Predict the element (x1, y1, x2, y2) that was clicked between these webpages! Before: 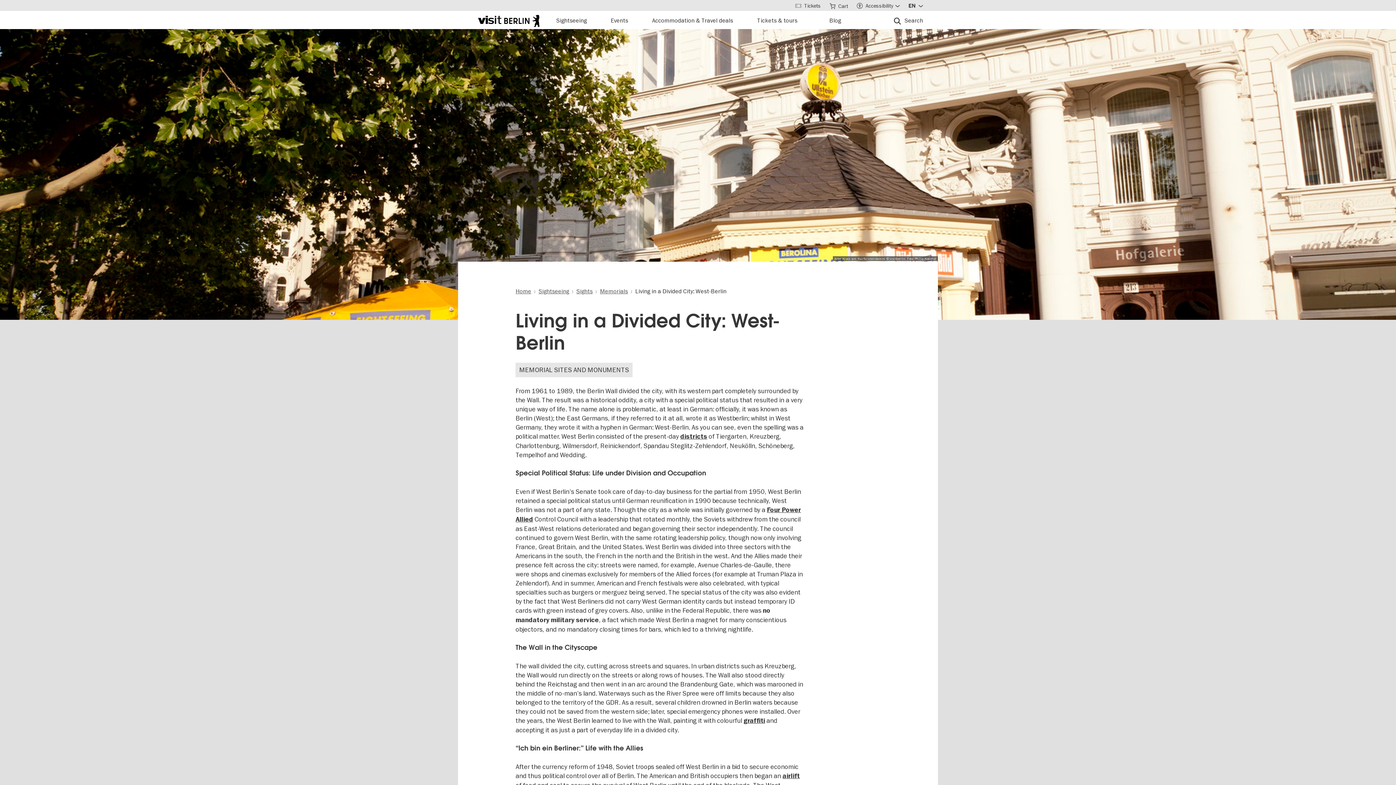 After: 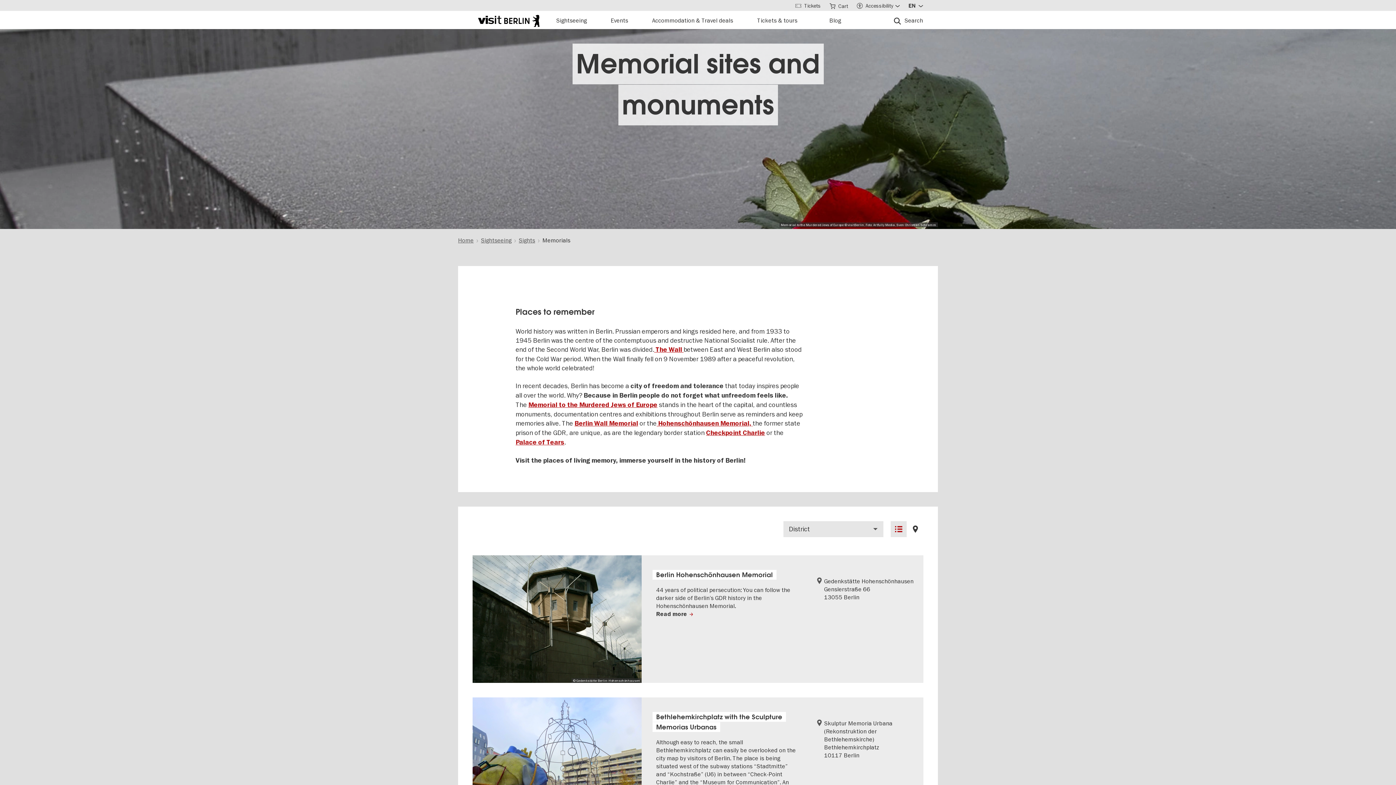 Action: label: MEMORIAL SITES AND MONUMENTS bbox: (515, 362, 632, 377)